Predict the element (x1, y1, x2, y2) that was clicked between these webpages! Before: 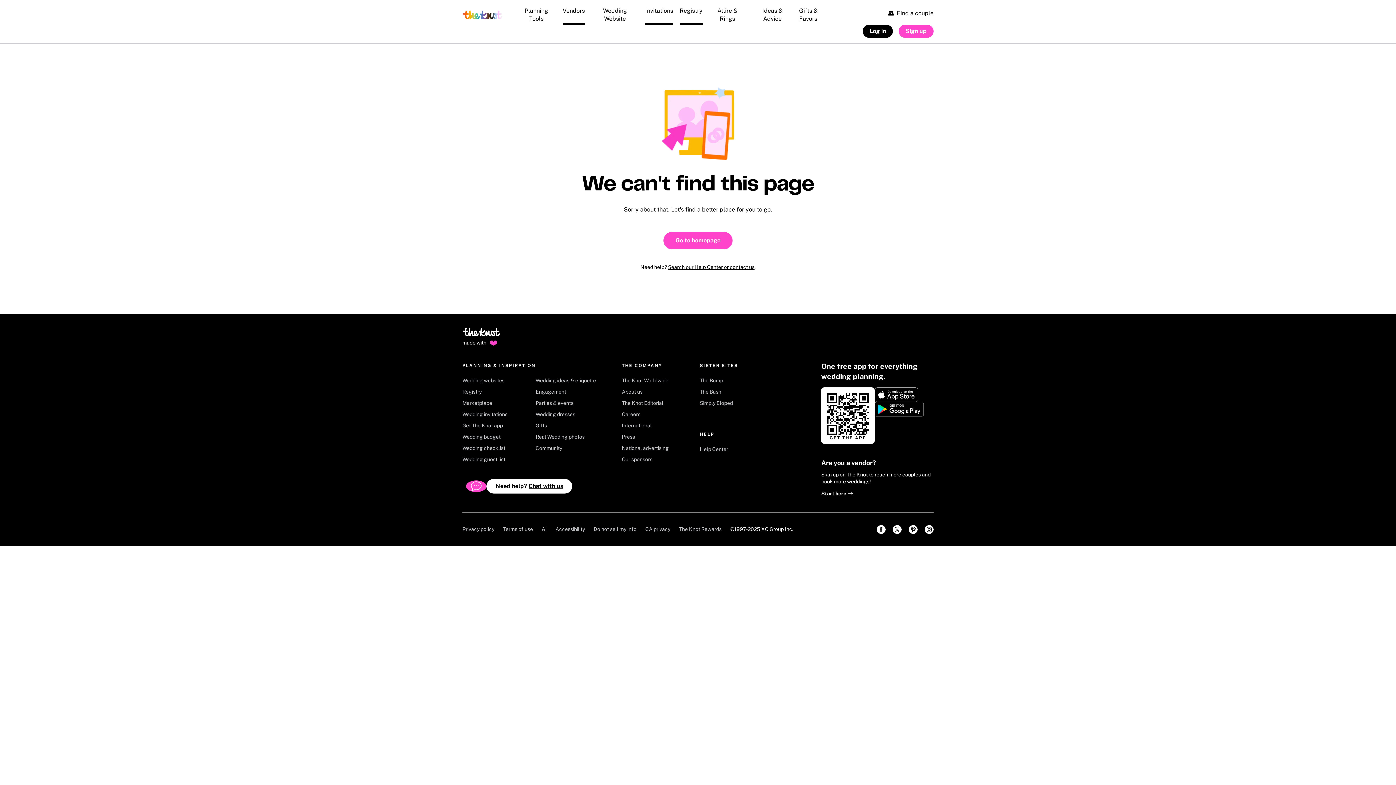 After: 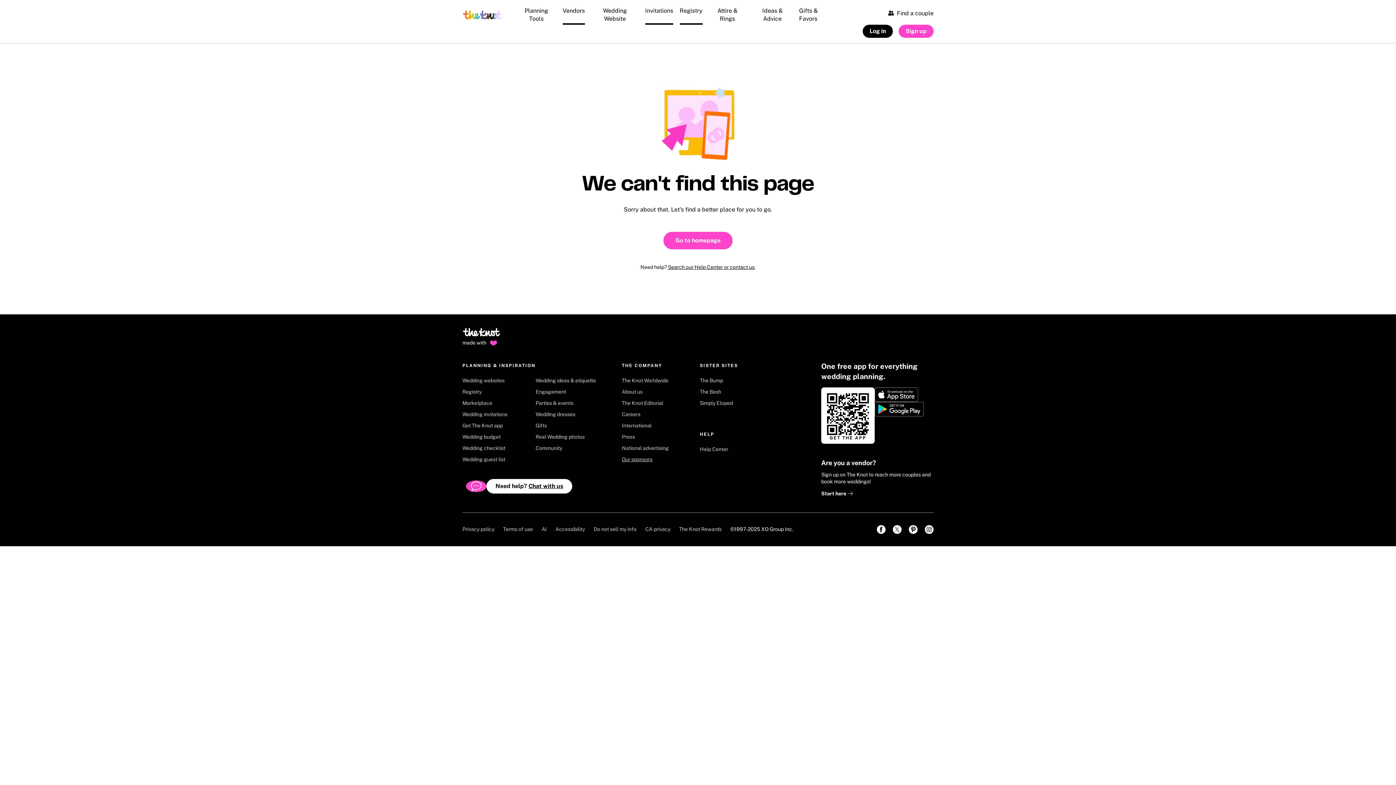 Action: label: Our sponsors bbox: (622, 456, 679, 467)